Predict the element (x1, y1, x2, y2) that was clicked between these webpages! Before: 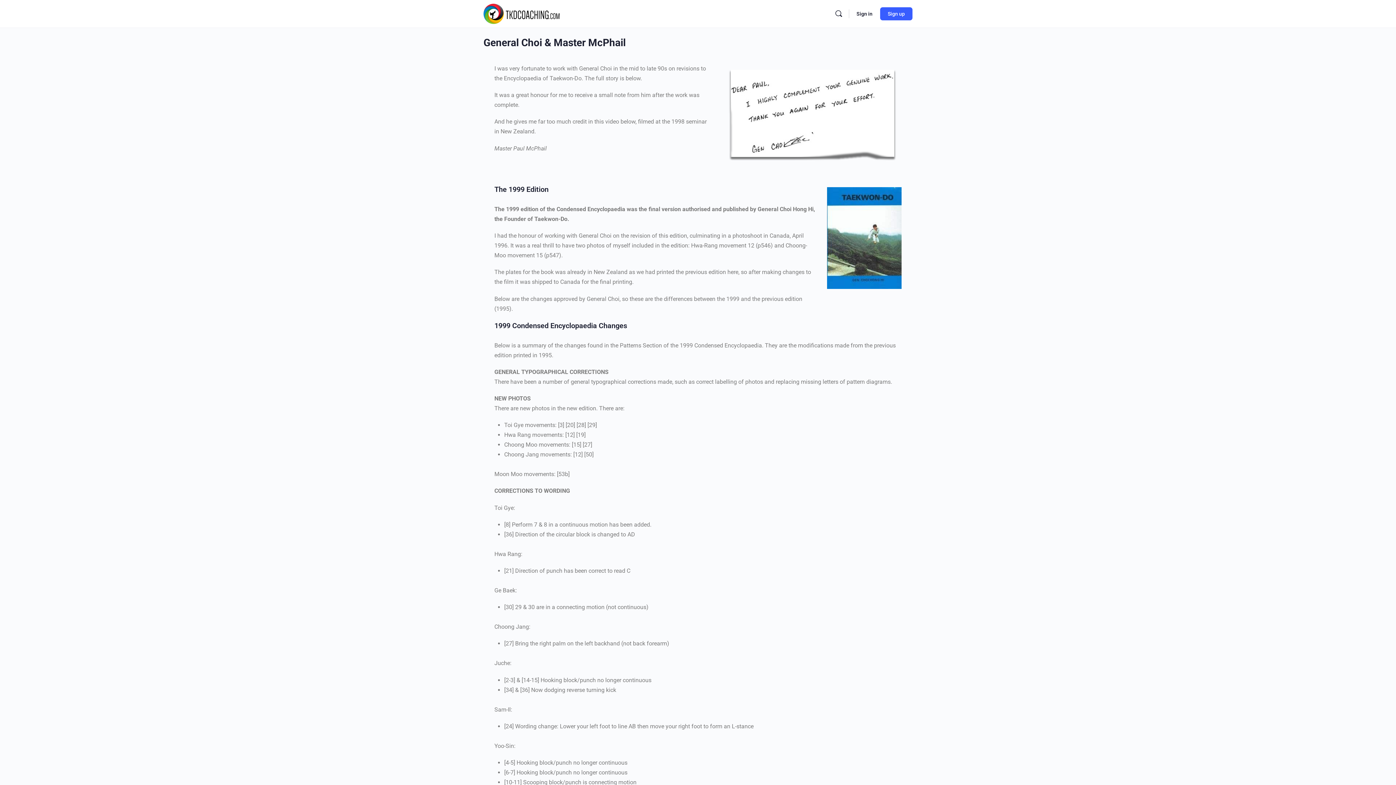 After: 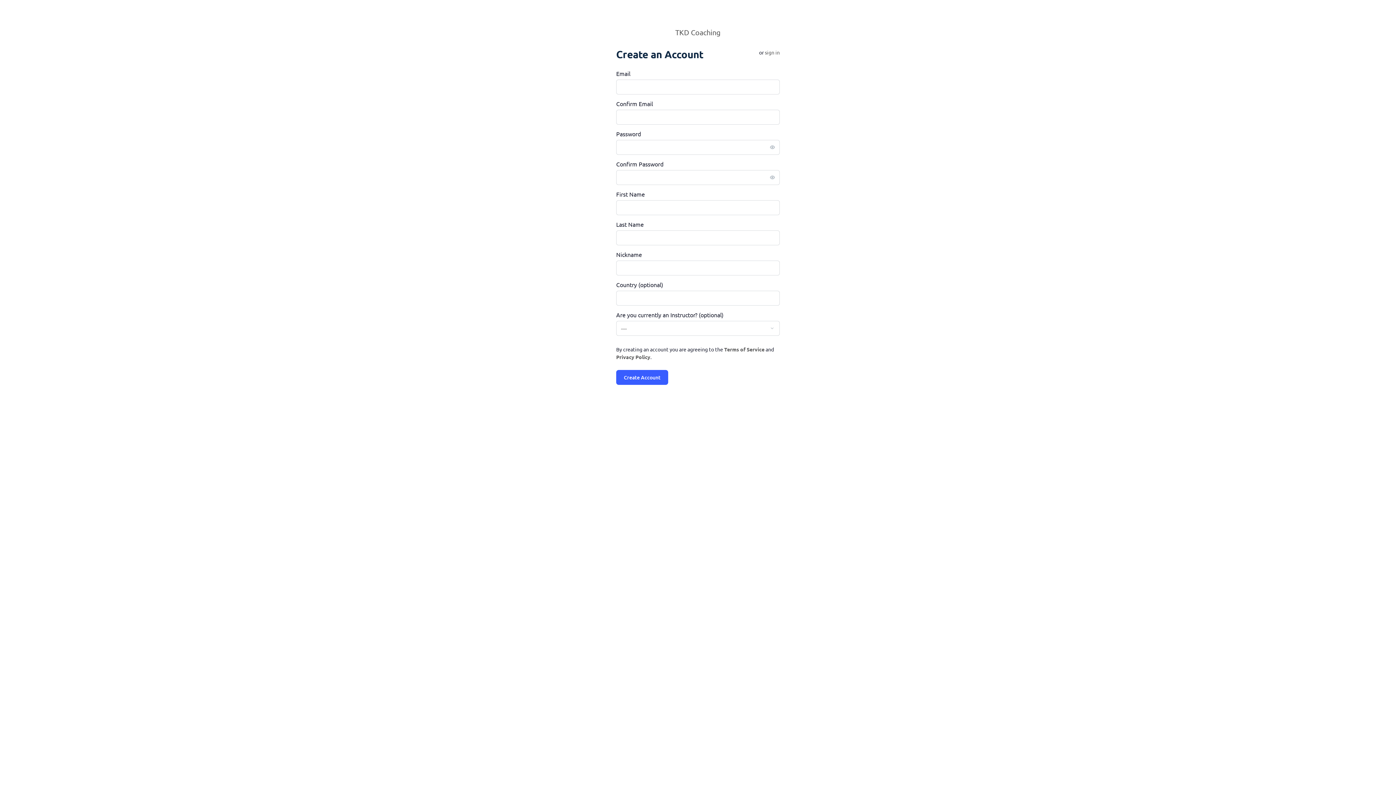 Action: bbox: (880, 7, 912, 20) label: Sign up